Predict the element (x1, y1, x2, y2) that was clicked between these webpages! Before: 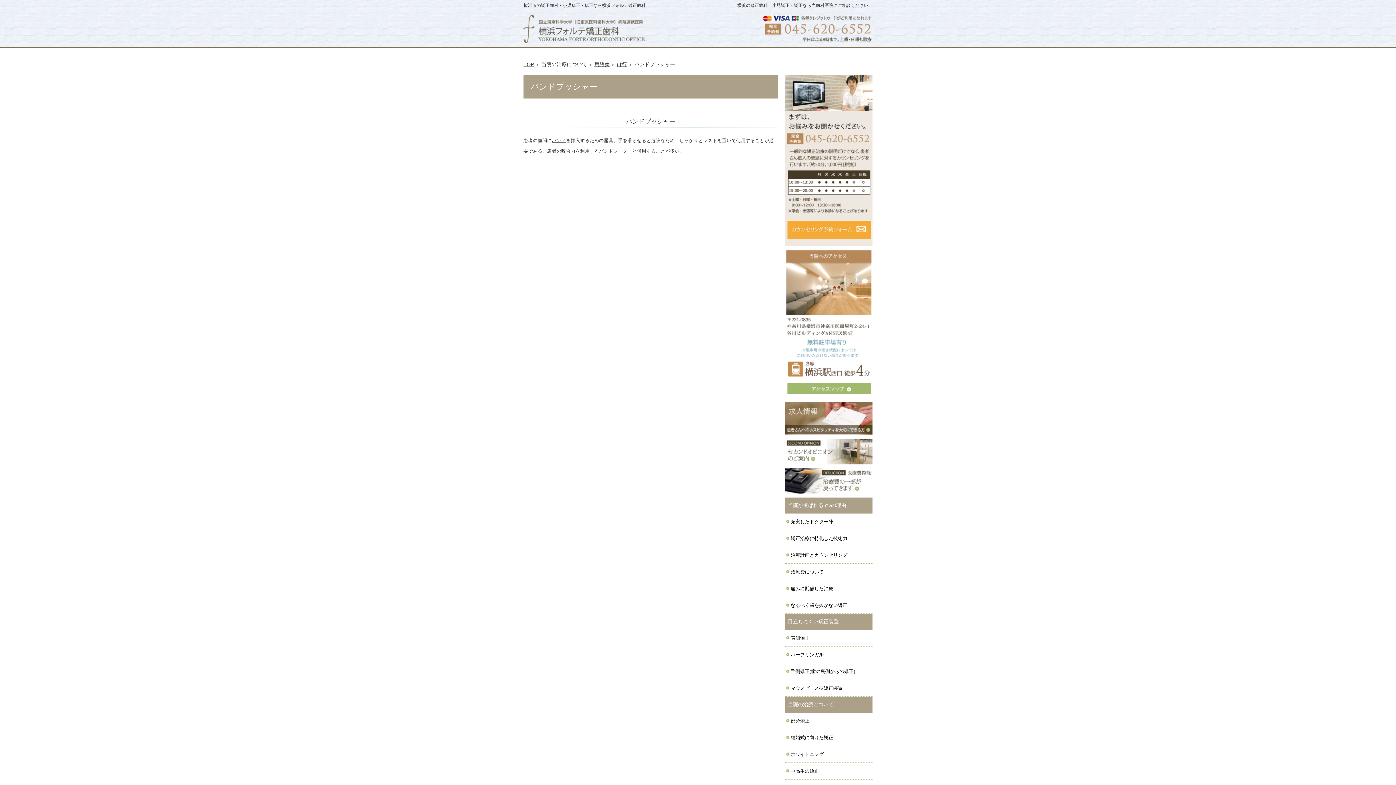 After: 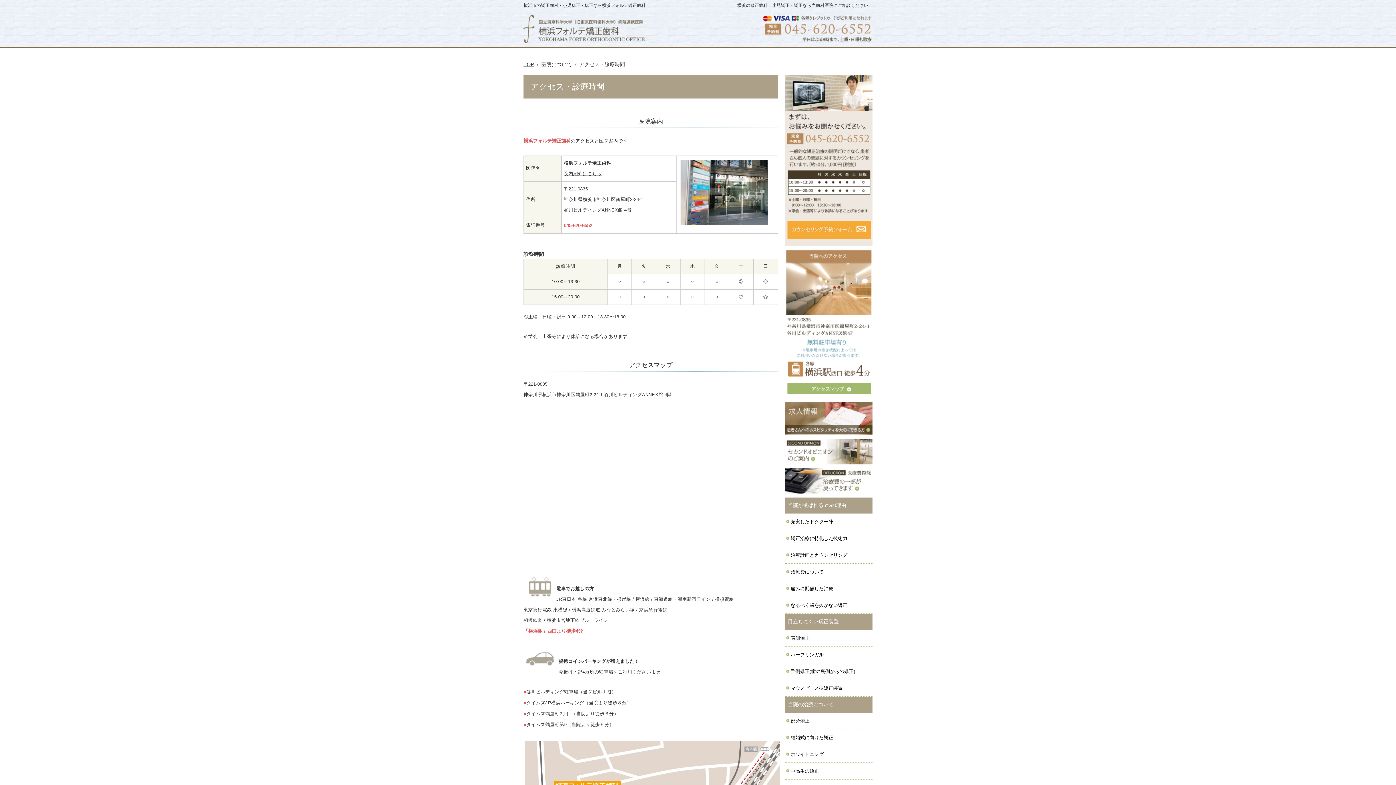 Action: bbox: (785, 249, 872, 398)